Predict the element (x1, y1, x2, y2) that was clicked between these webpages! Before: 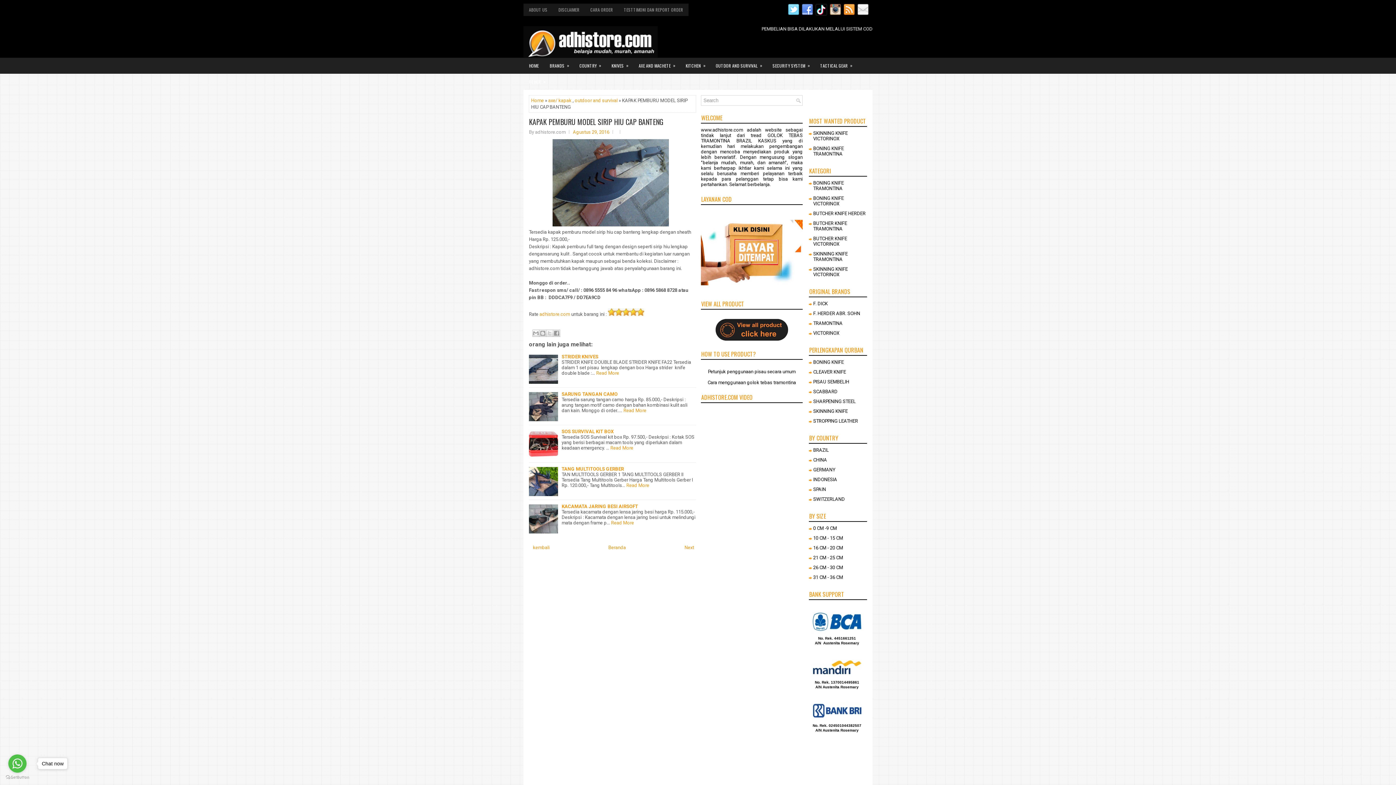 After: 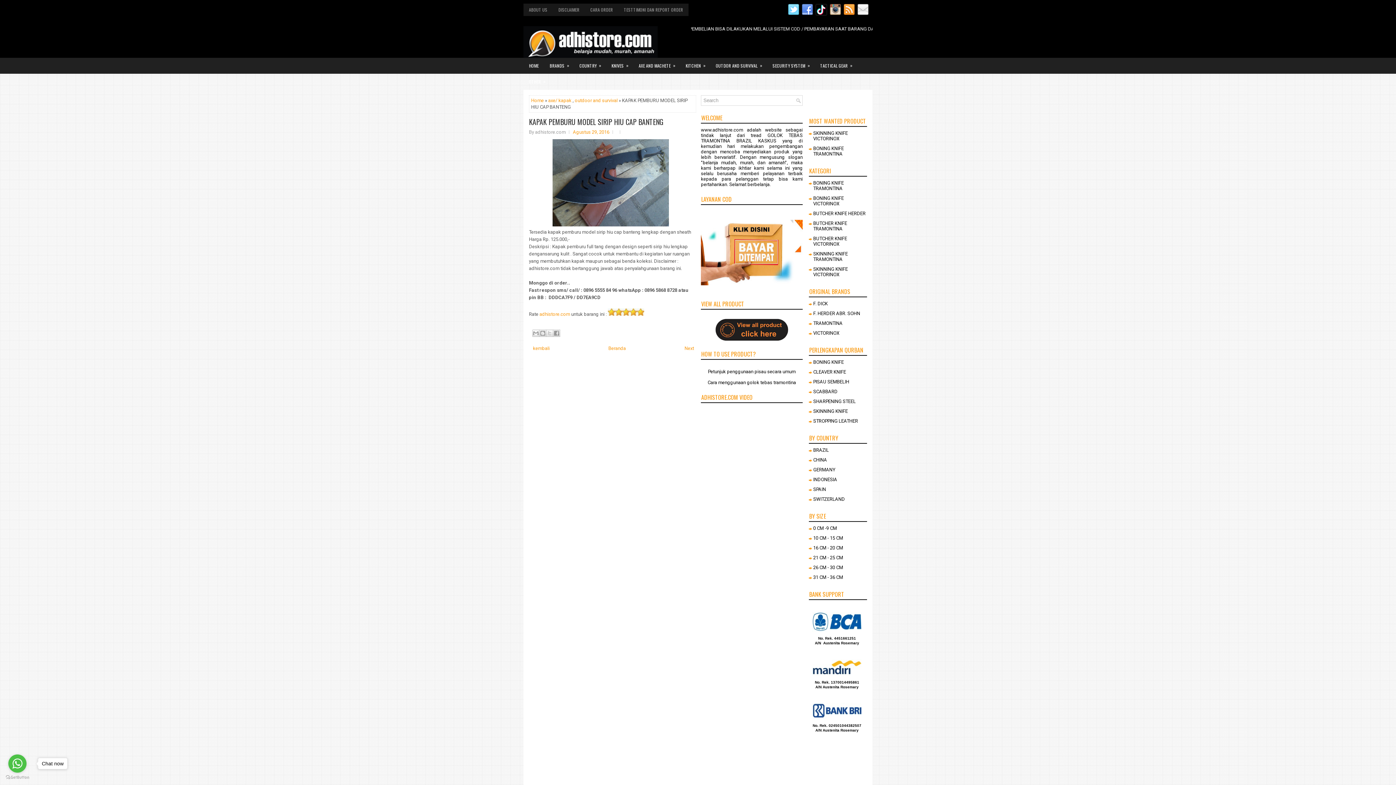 Action: label: AXE AND MACHETE
» bbox: (633, 57, 680, 73)